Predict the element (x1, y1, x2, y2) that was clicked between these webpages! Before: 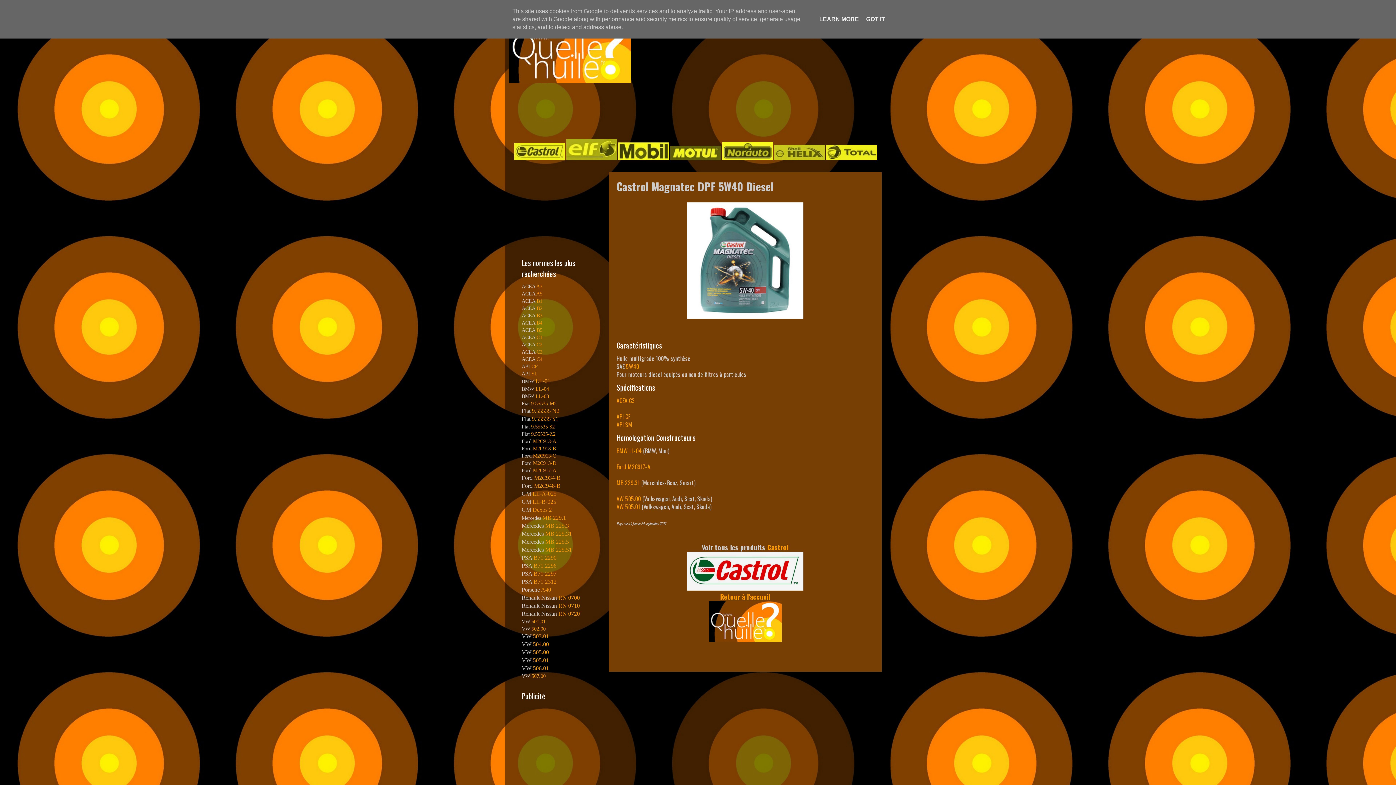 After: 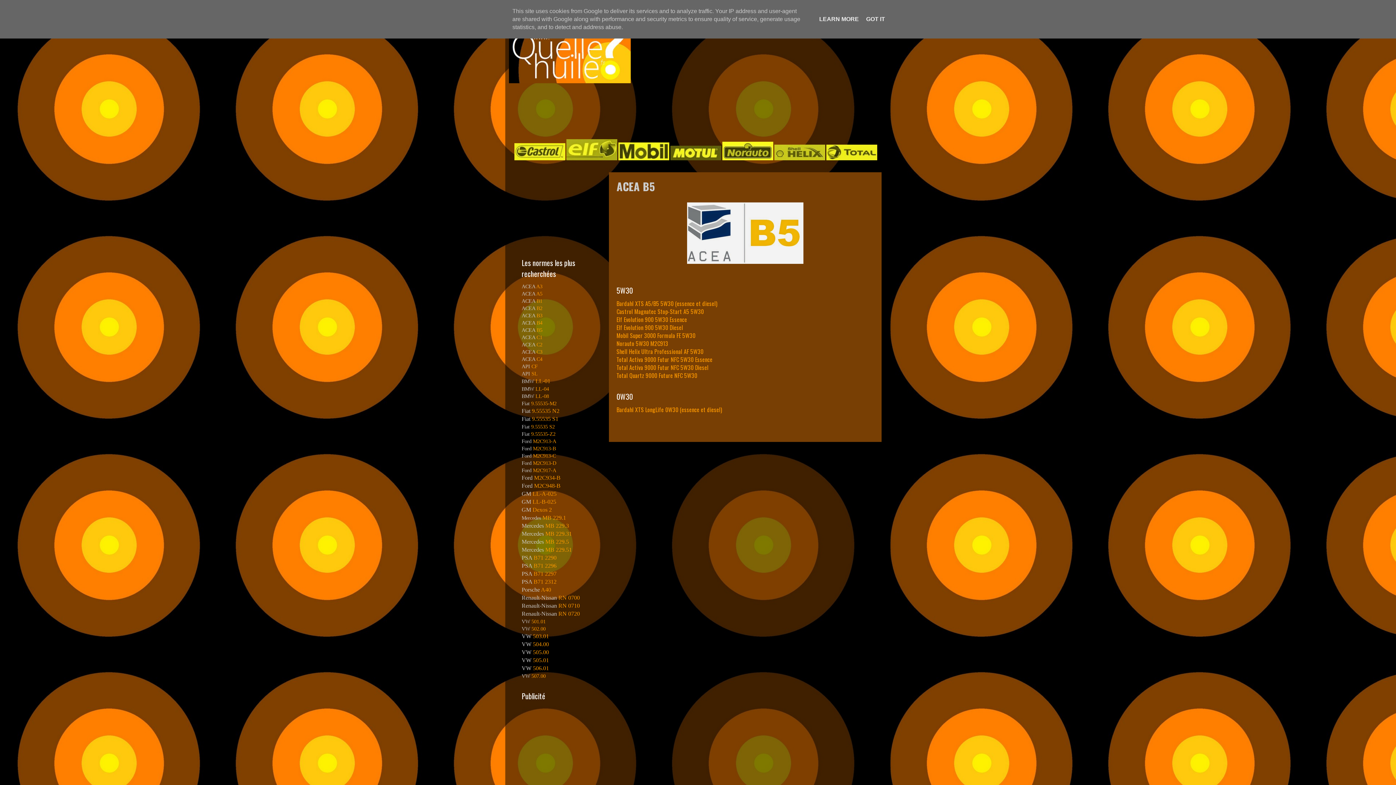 Action: bbox: (536, 327, 542, 333) label: B5